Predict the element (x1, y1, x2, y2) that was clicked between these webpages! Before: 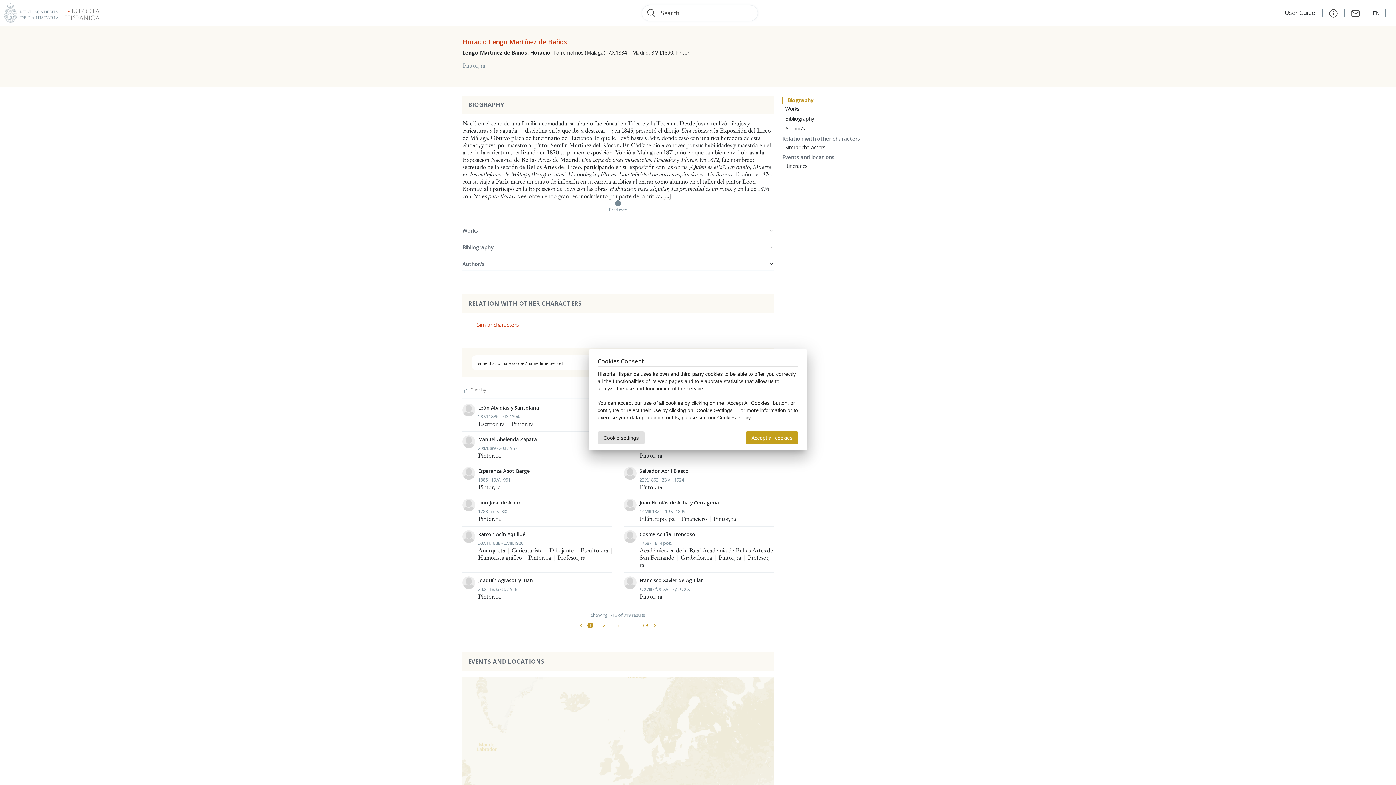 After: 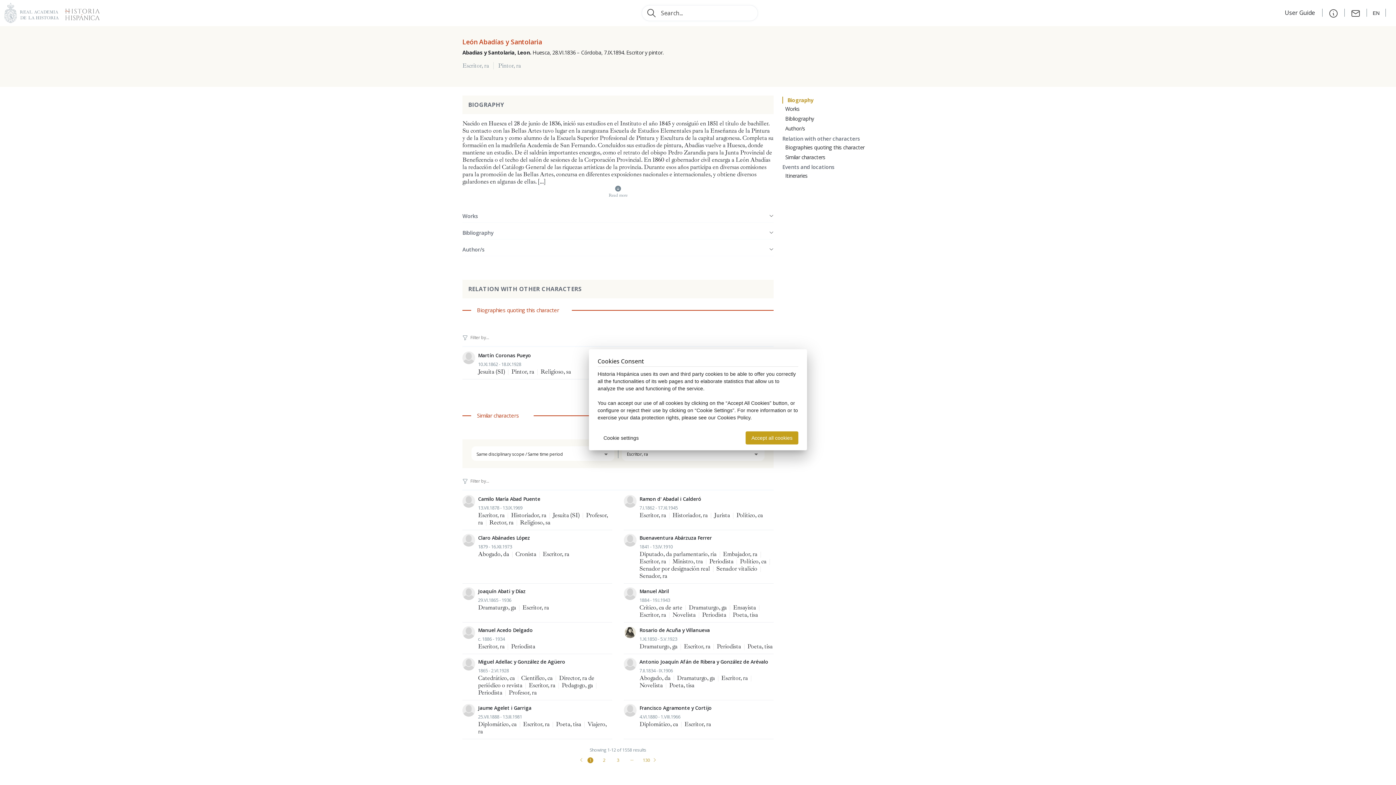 Action: bbox: (462, 404, 612, 428) label: León Abadías y Santolaria
28.VI.1836 - 7.IX.1894
Escritor, ra | Pintor, ra